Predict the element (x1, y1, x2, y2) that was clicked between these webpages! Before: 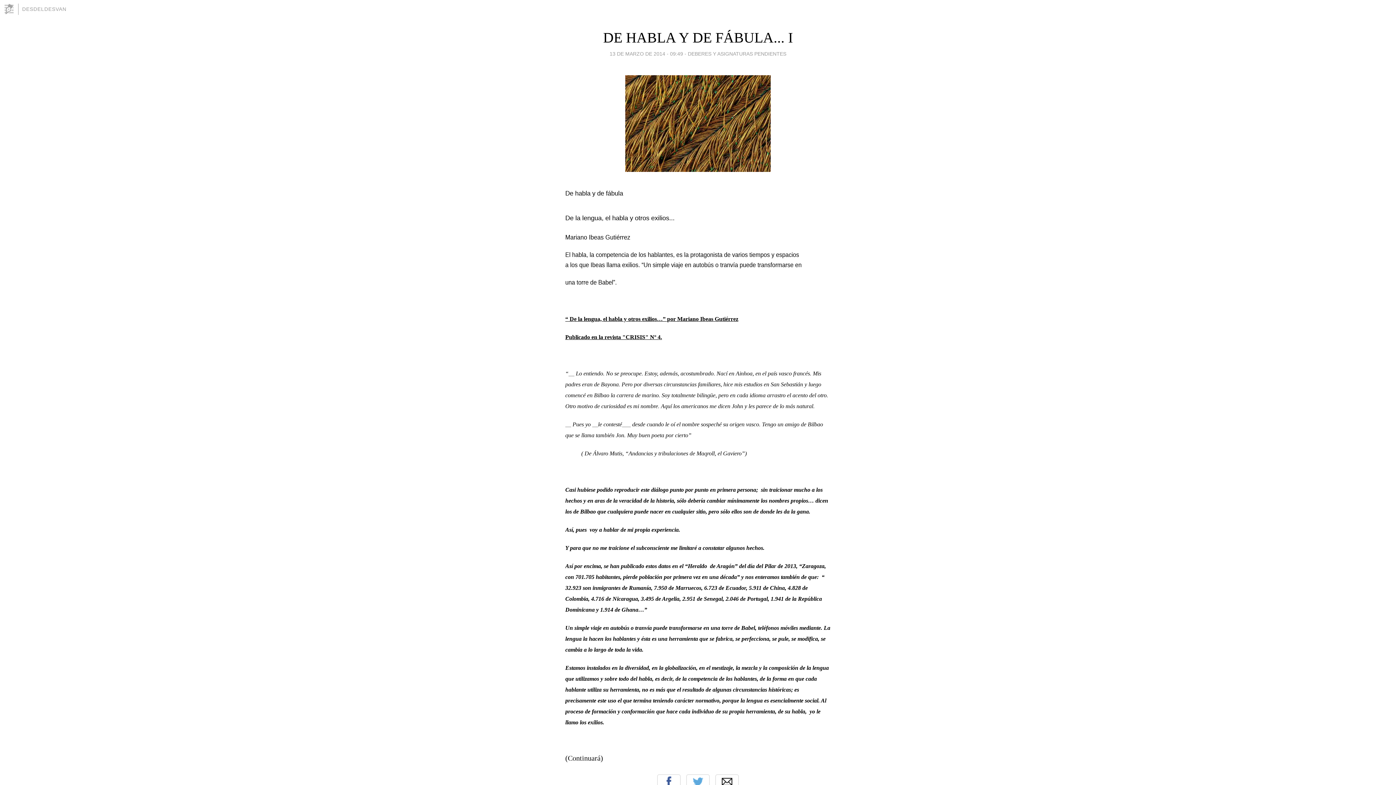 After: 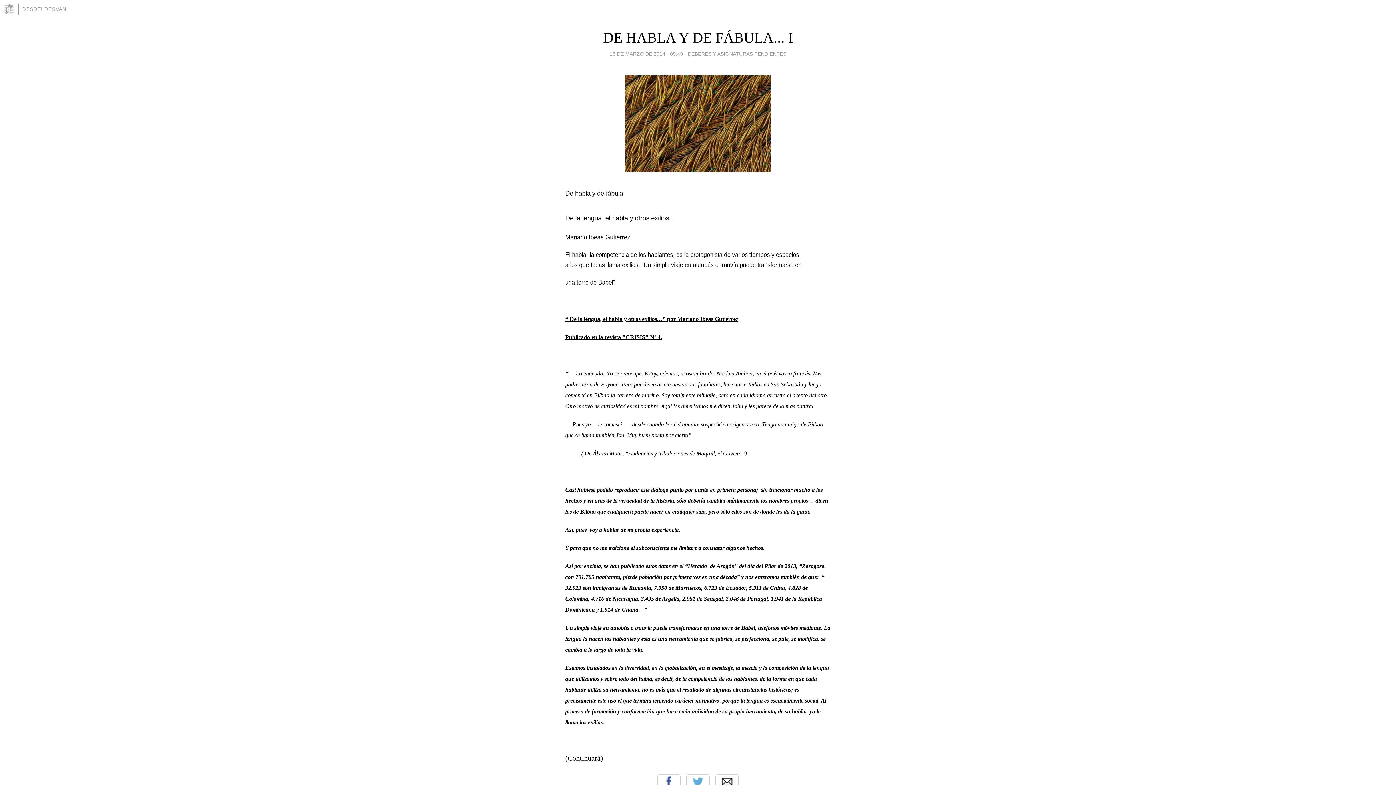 Action: bbox: (609, 49, 683, 58) label: 13 DE MARZO DE 2014 - 09:49